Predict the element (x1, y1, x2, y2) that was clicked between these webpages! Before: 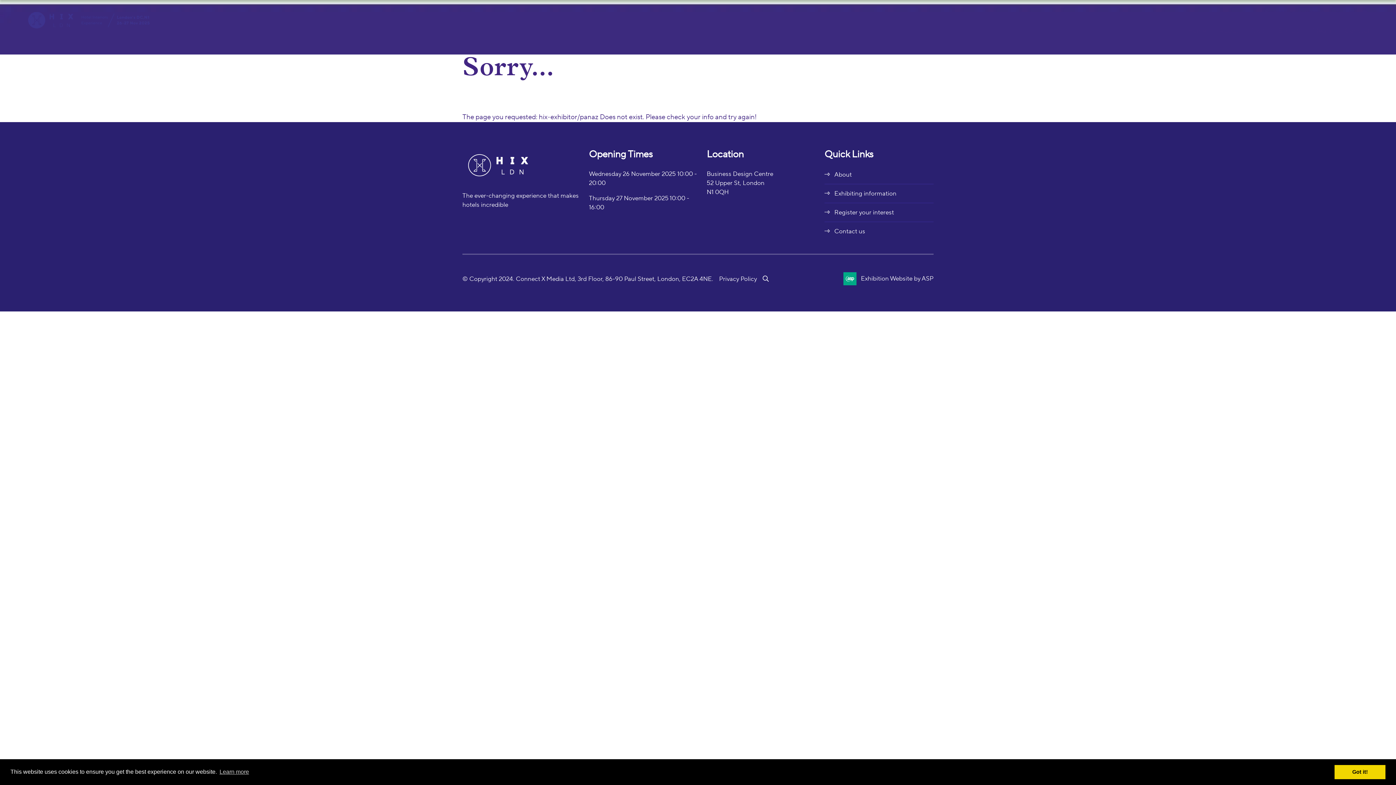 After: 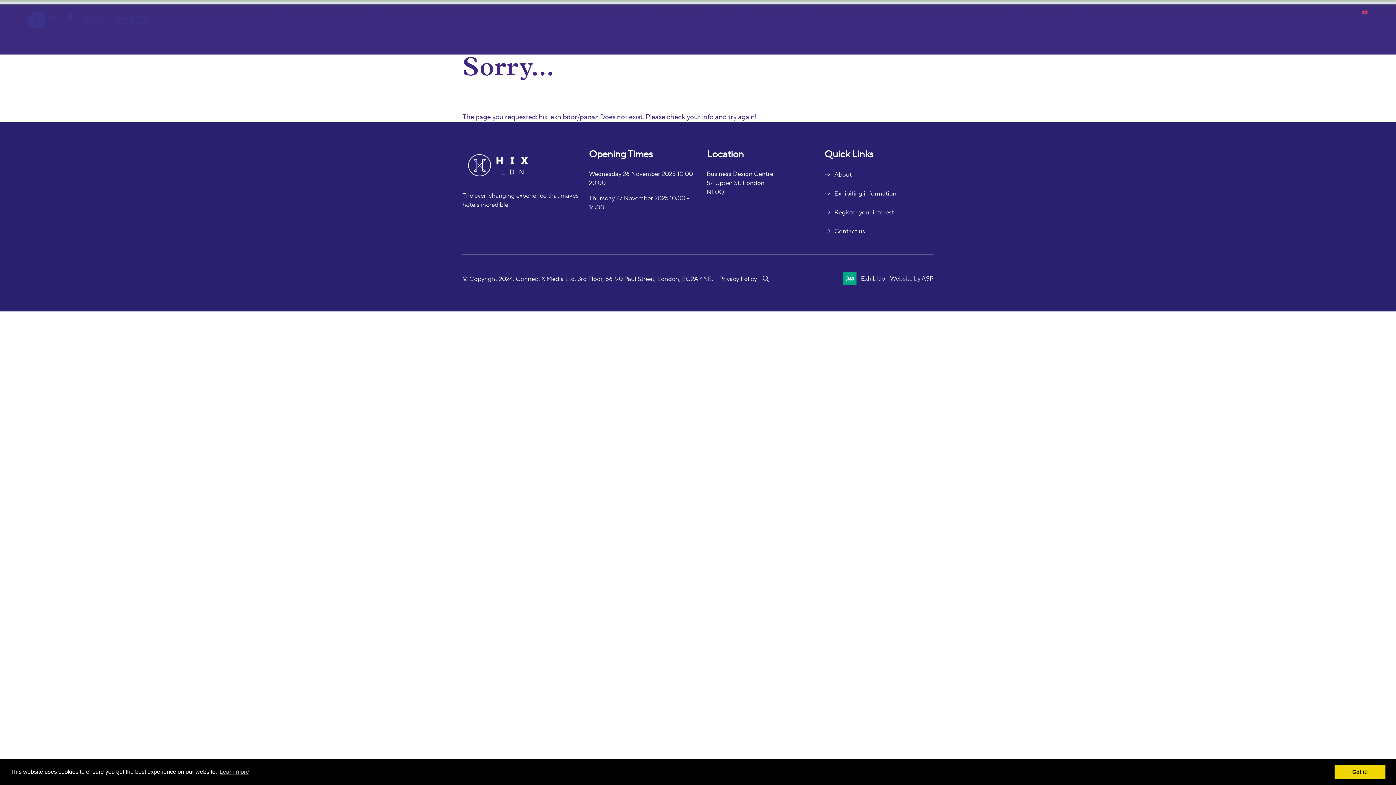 Action: label: YouTube bbox: (1360, 7, 1370, 17)